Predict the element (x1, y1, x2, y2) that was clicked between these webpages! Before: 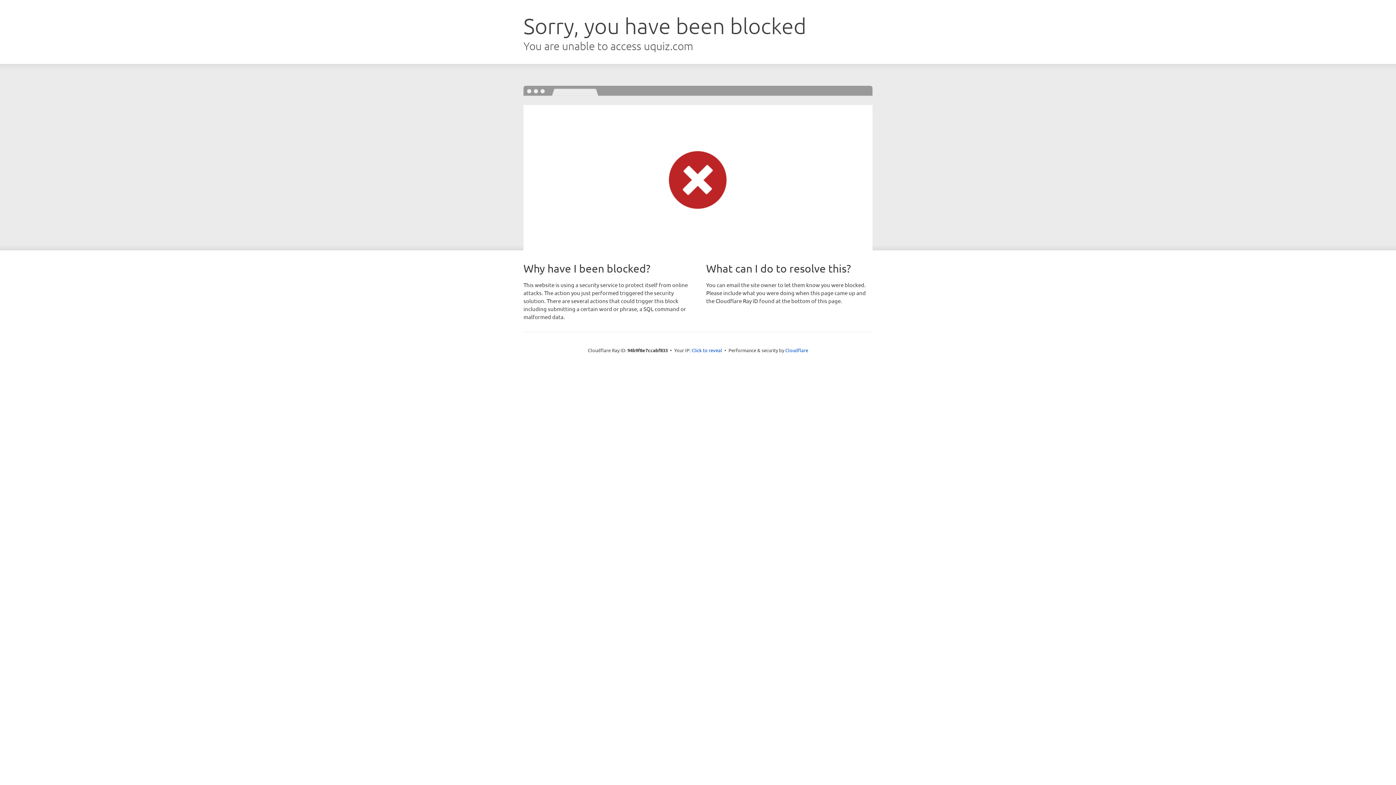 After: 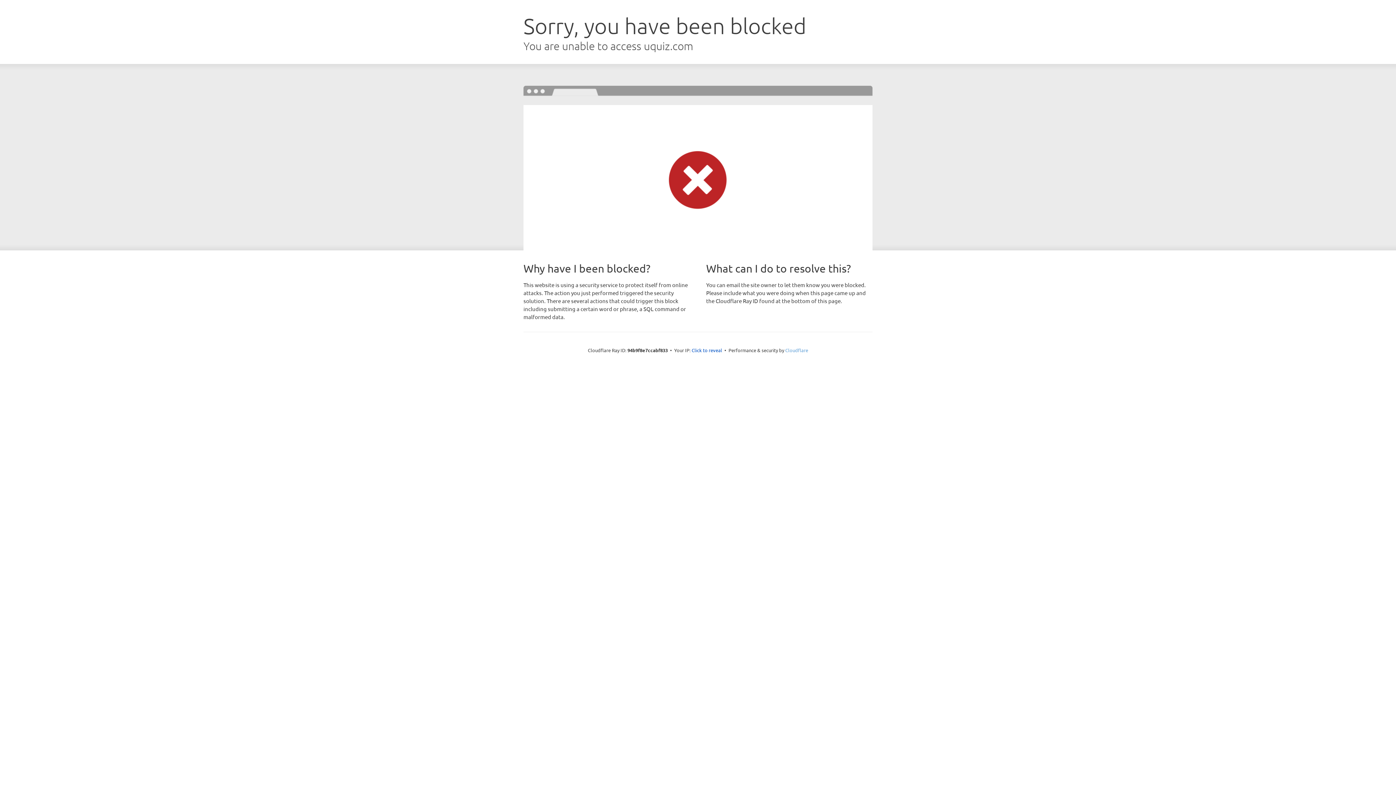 Action: bbox: (785, 347, 808, 353) label: Cloudflare